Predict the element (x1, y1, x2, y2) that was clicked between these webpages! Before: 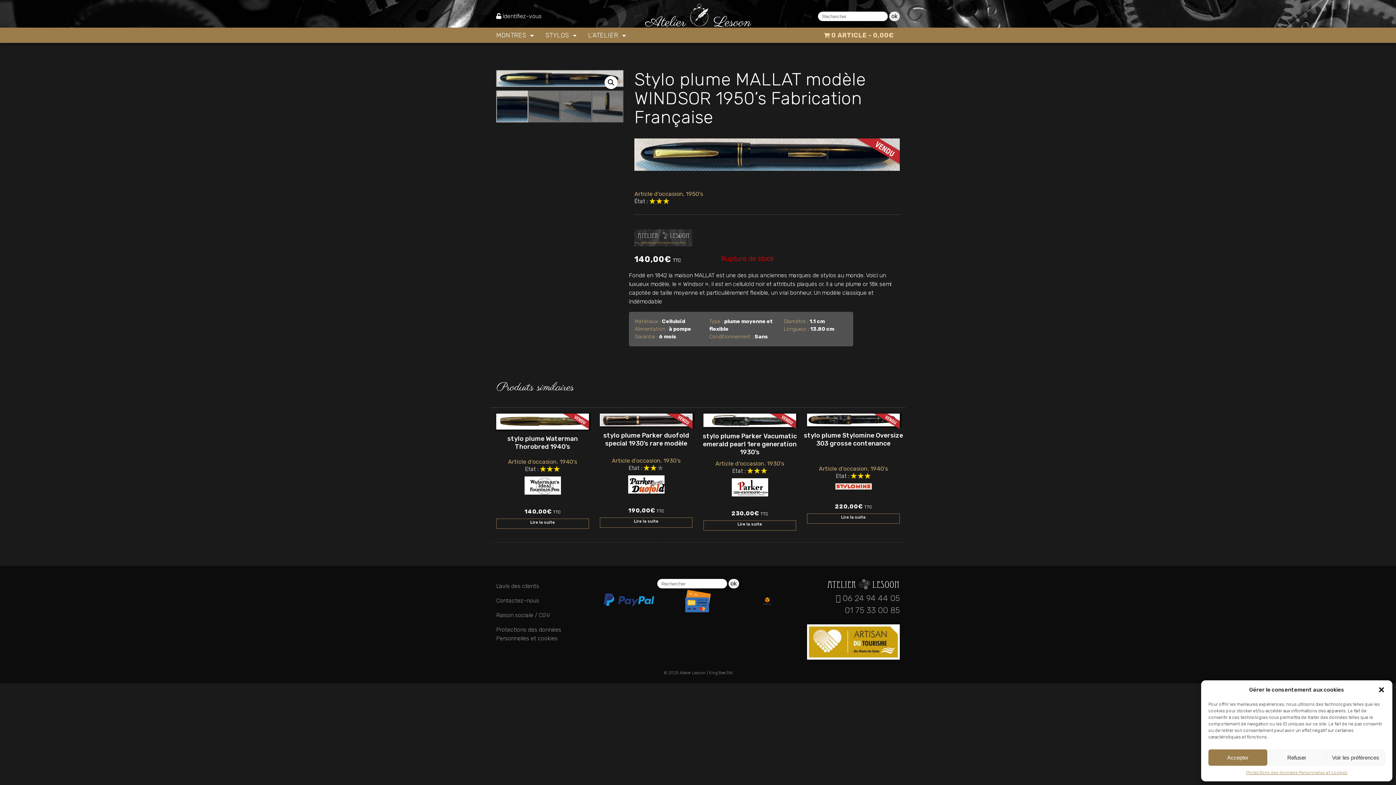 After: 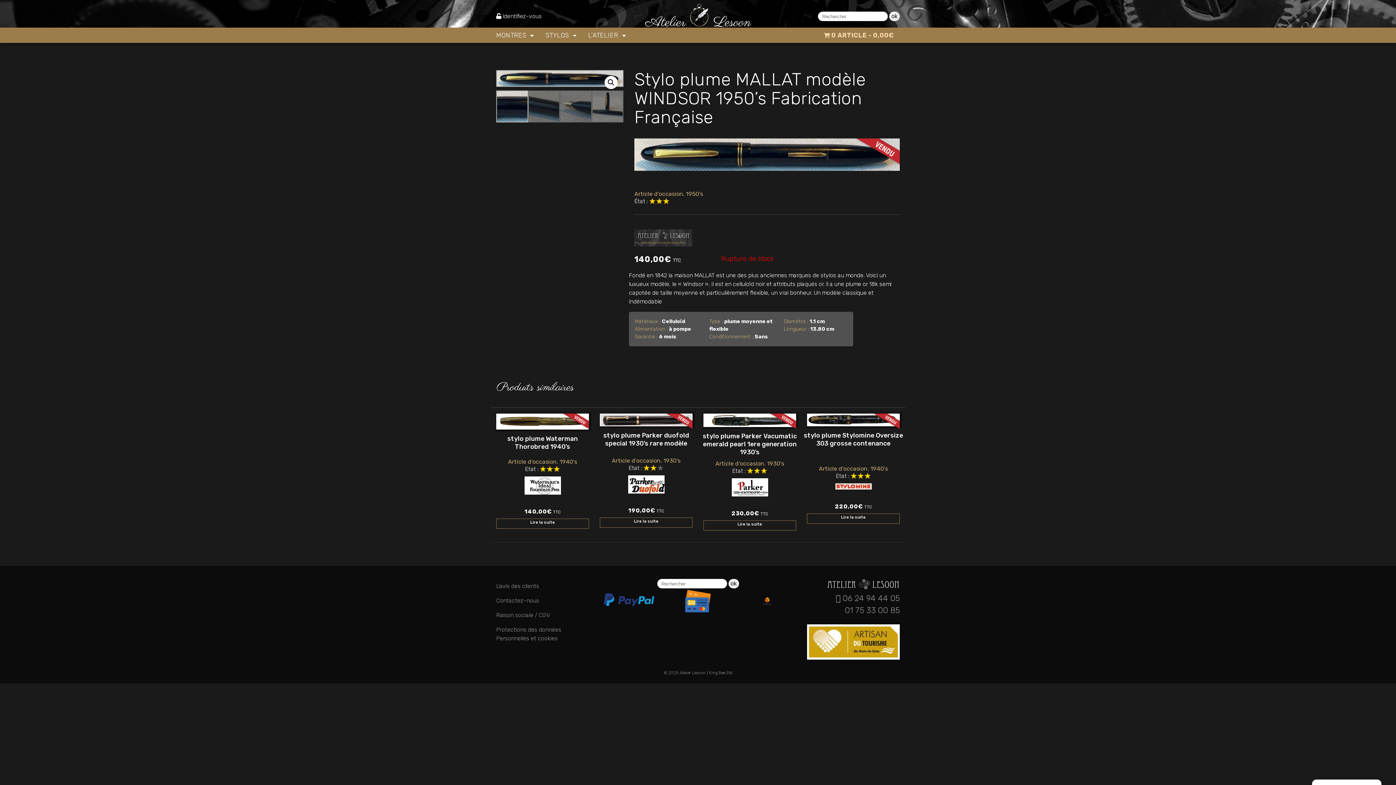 Action: label: Refuser bbox: (1267, 749, 1326, 766)